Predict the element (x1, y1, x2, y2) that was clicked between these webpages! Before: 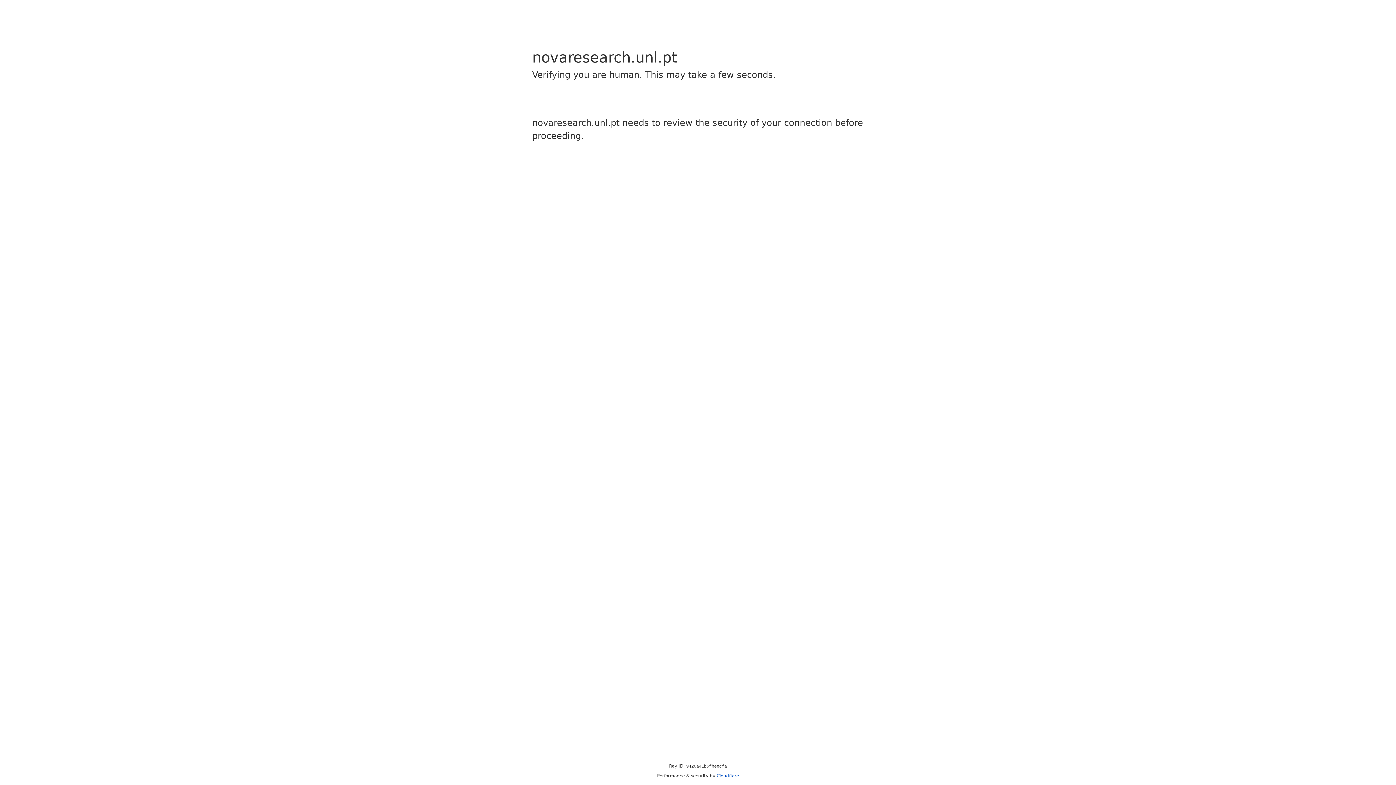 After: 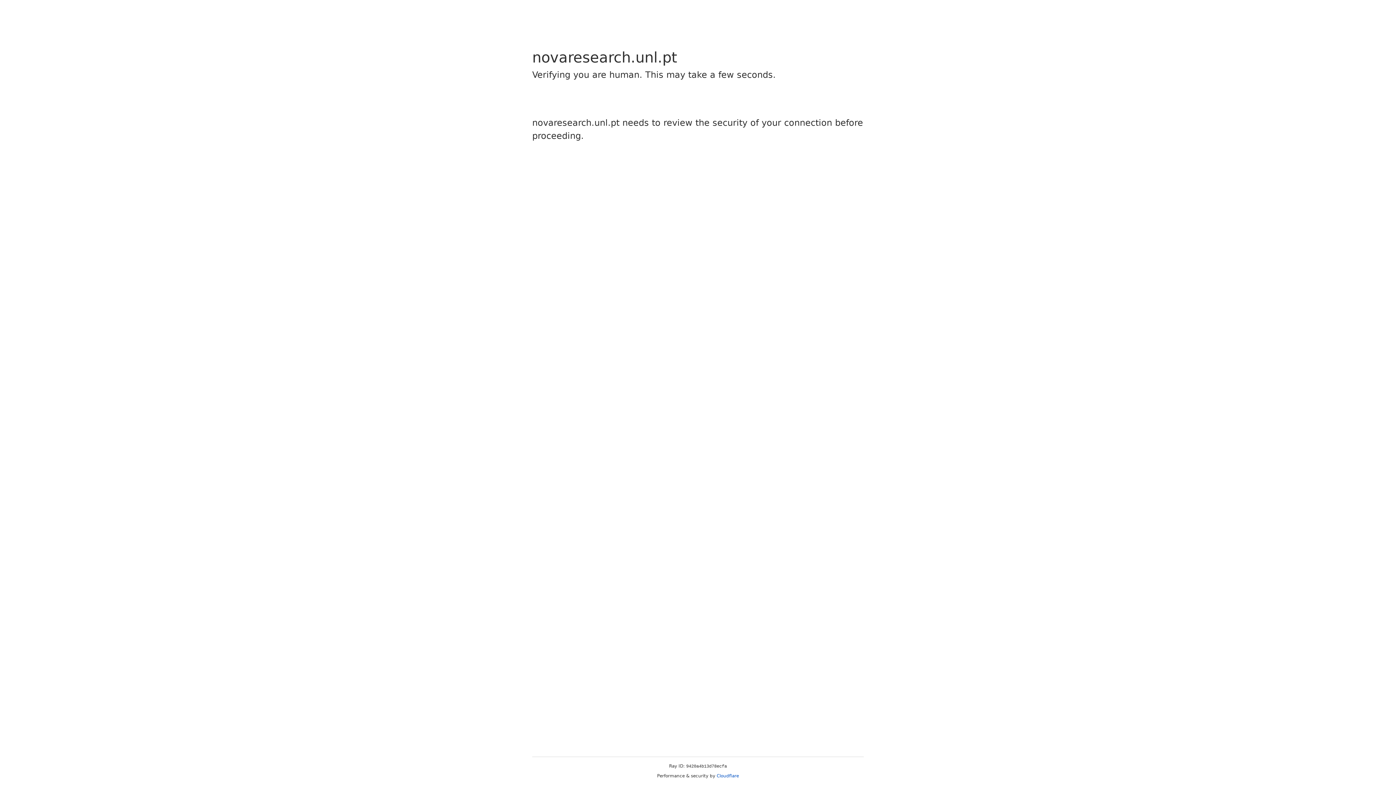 Action: label: Cloudflare bbox: (716, 773, 739, 778)